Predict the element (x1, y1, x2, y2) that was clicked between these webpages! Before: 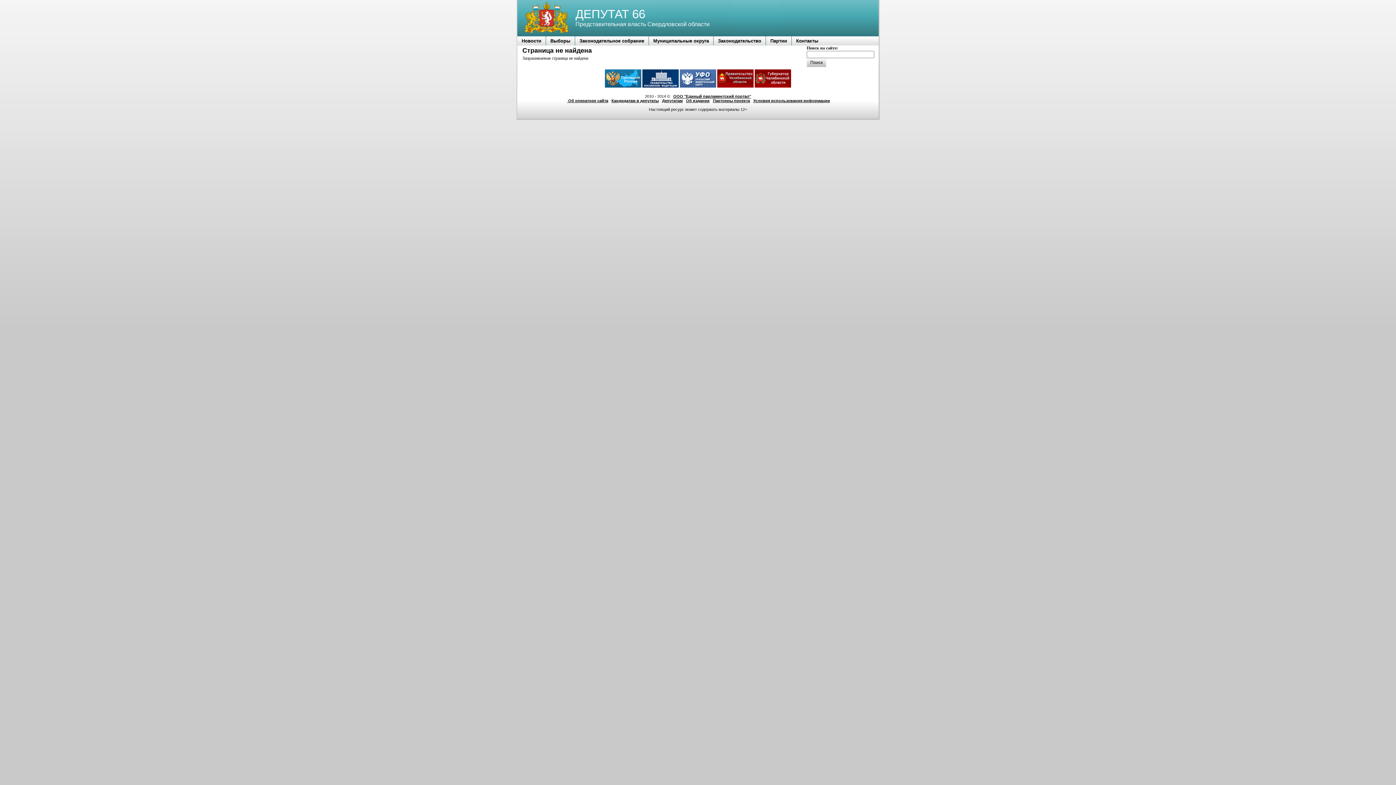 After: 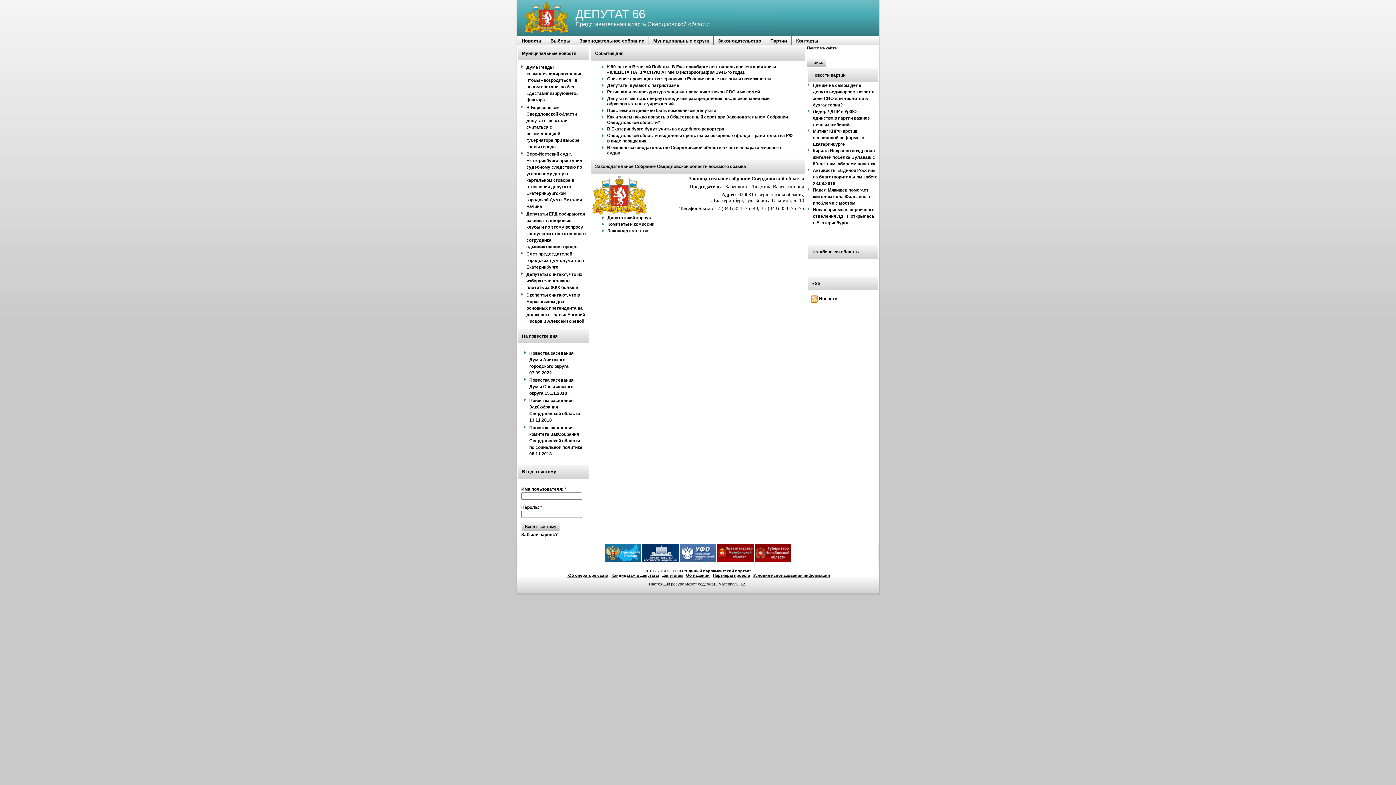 Action: bbox: (575, 36, 648, 45) label: Законодательное собрание